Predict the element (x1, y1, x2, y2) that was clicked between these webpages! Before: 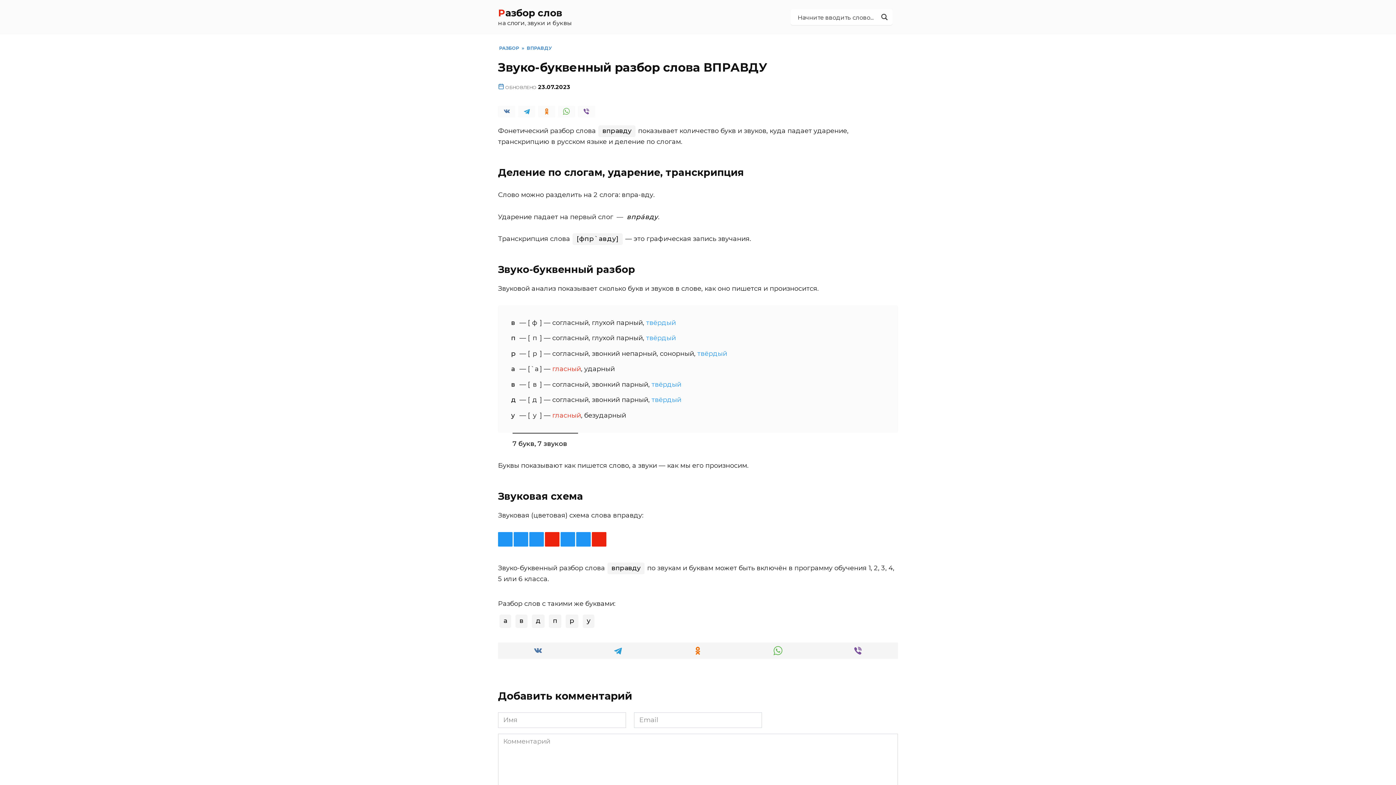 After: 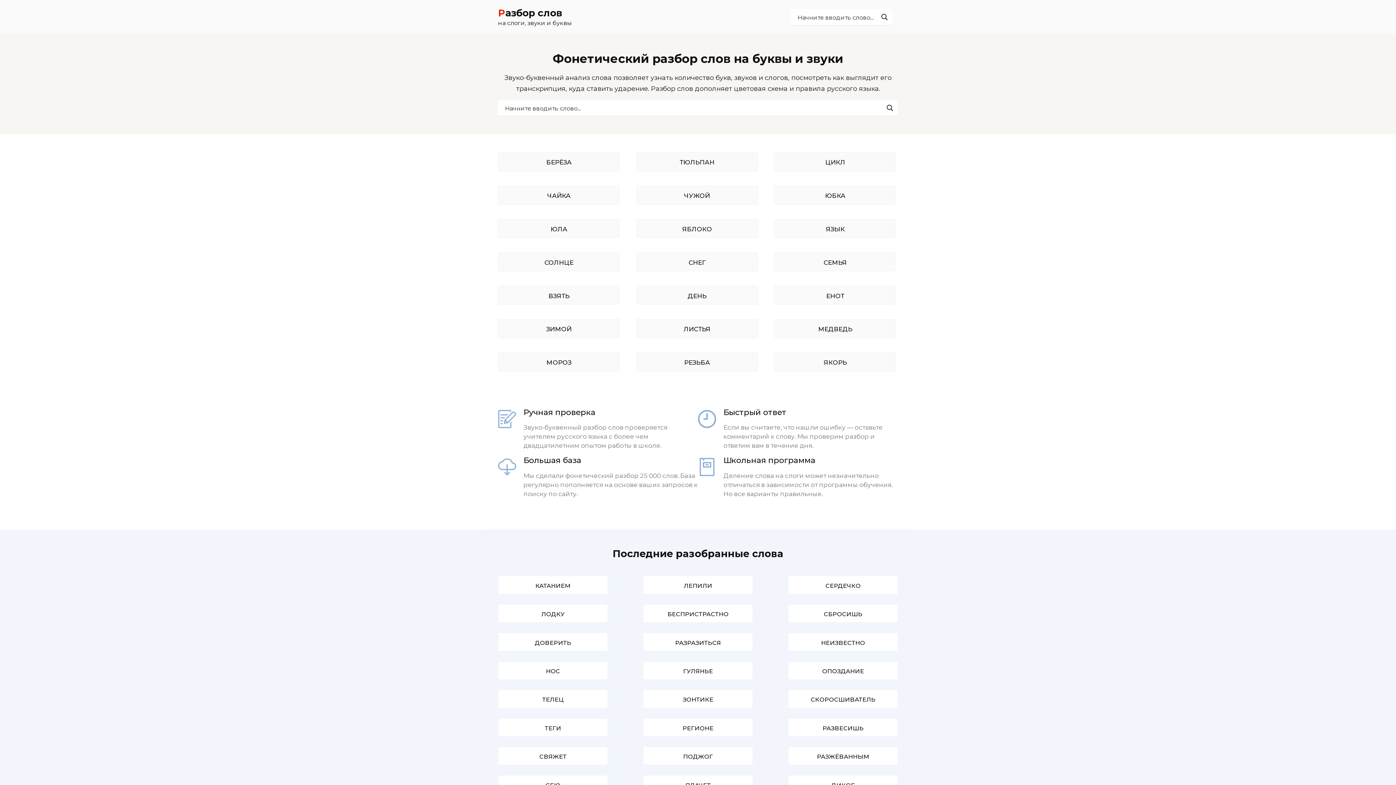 Action: label: РАЗБОР bbox: (499, 45, 520, 50)